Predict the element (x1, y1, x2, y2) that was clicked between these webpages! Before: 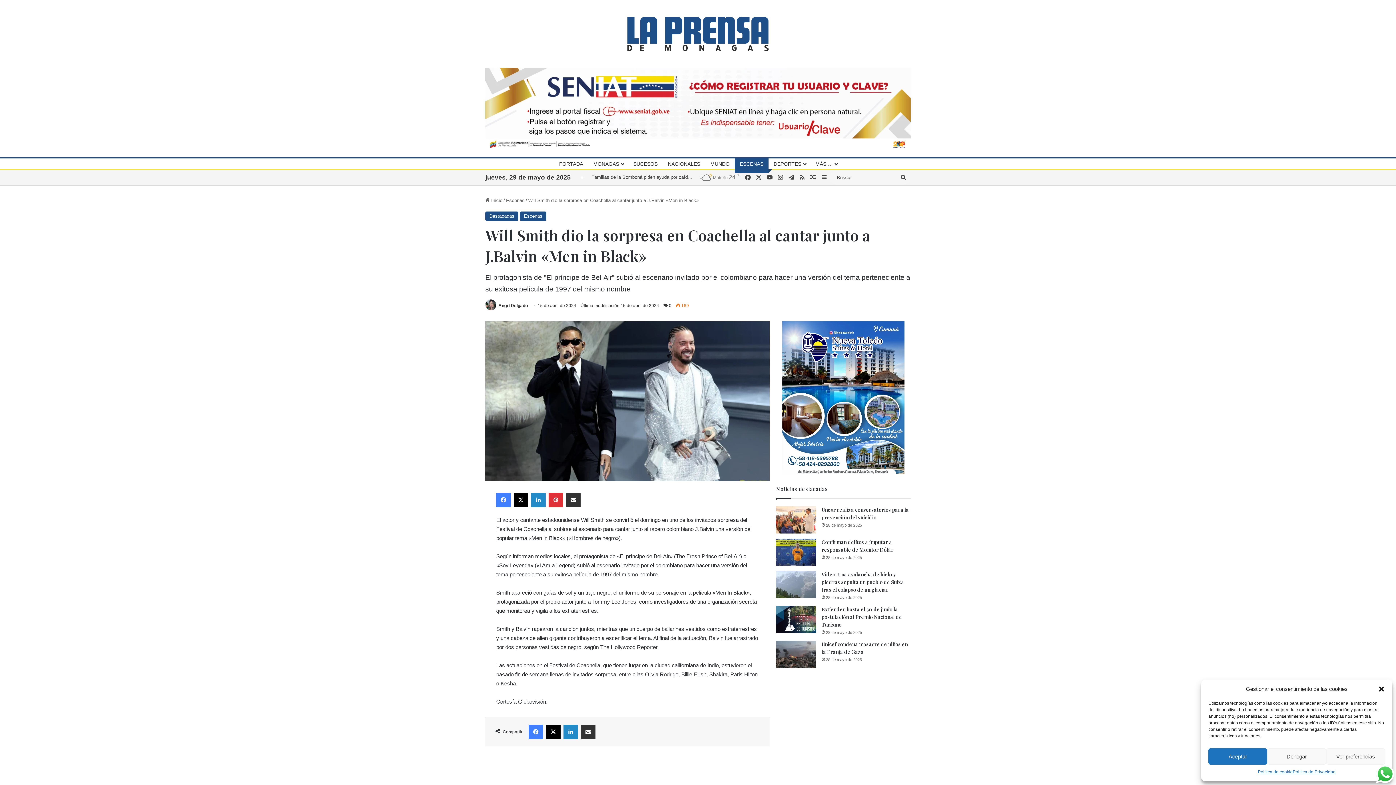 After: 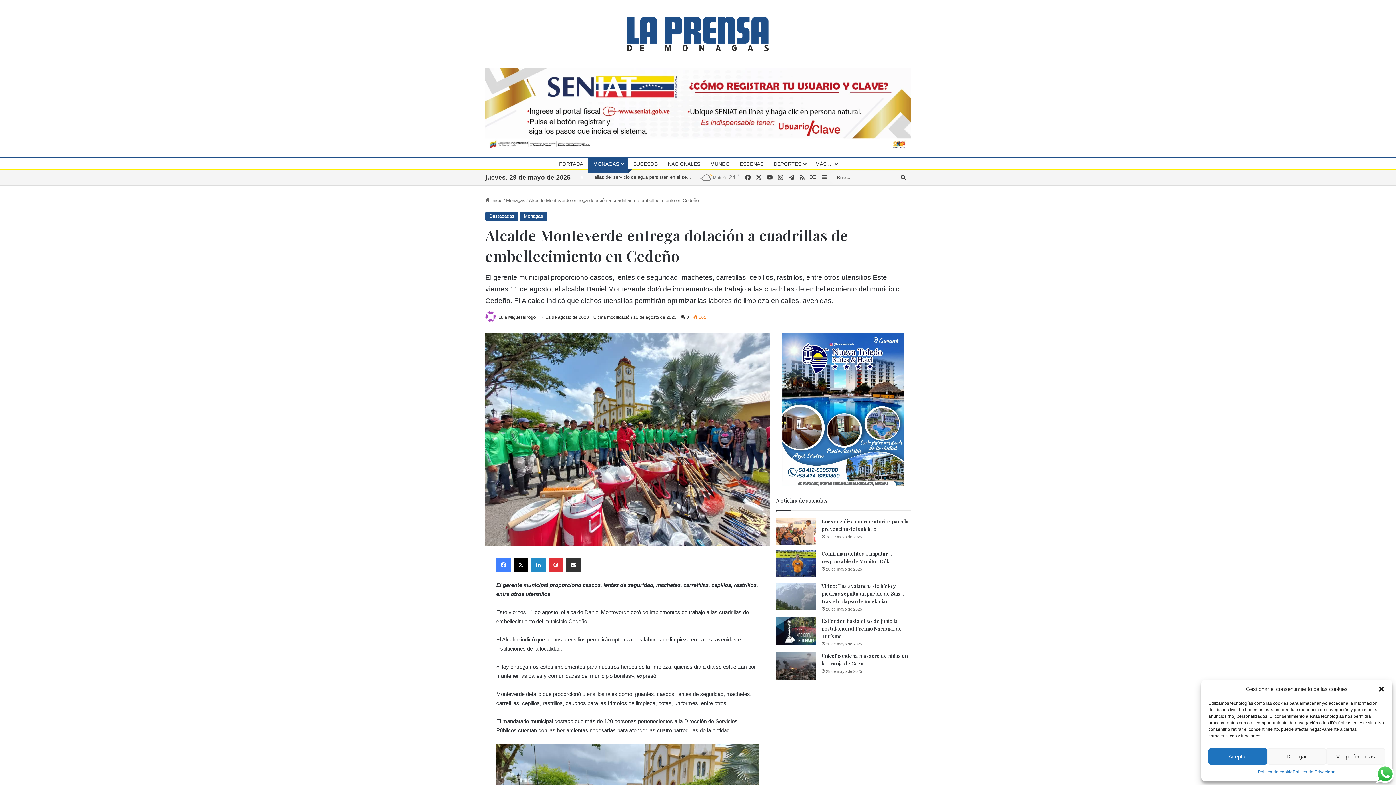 Action: label: Artículo Aleatorio bbox: (808, 170, 818, 185)